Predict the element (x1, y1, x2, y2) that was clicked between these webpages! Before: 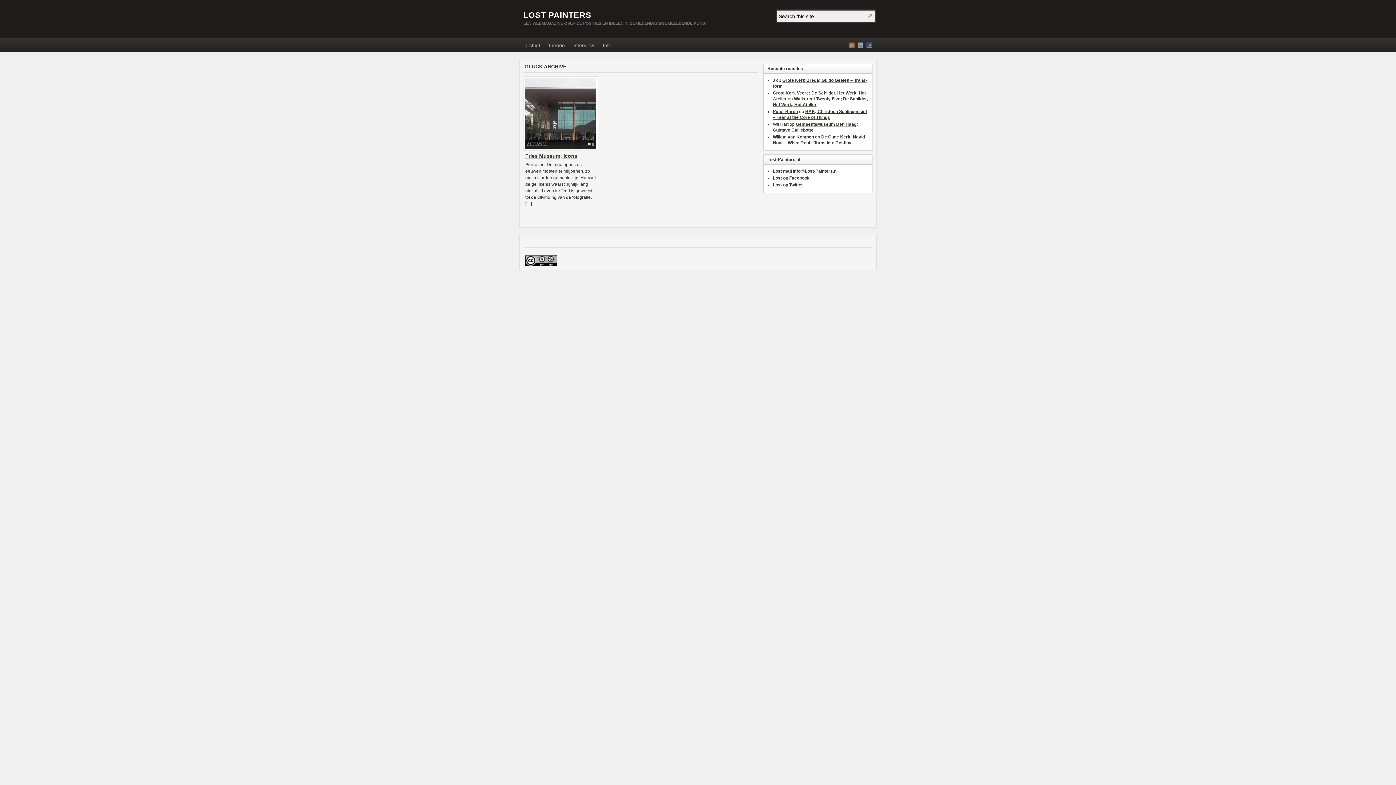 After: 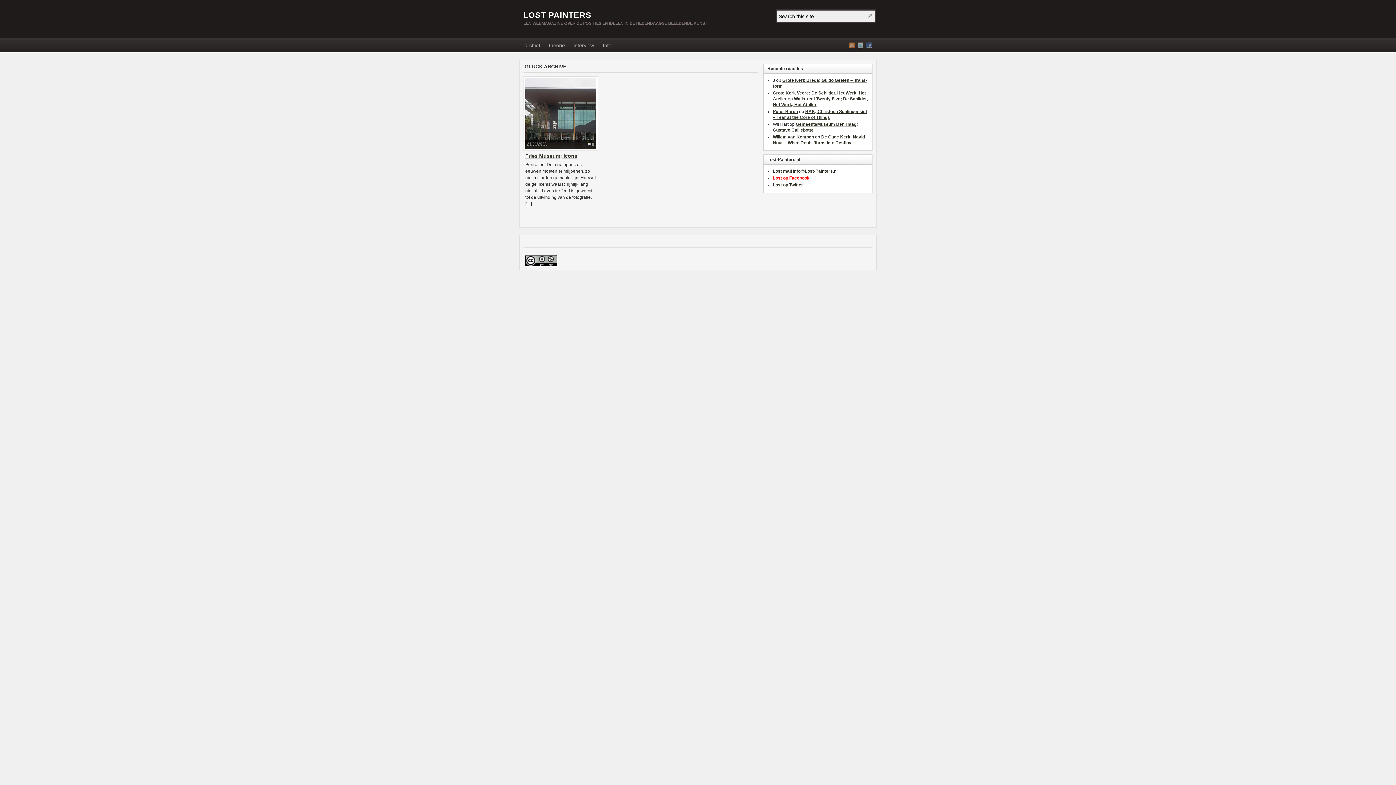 Action: bbox: (773, 175, 809, 180) label: Lost op Facebook